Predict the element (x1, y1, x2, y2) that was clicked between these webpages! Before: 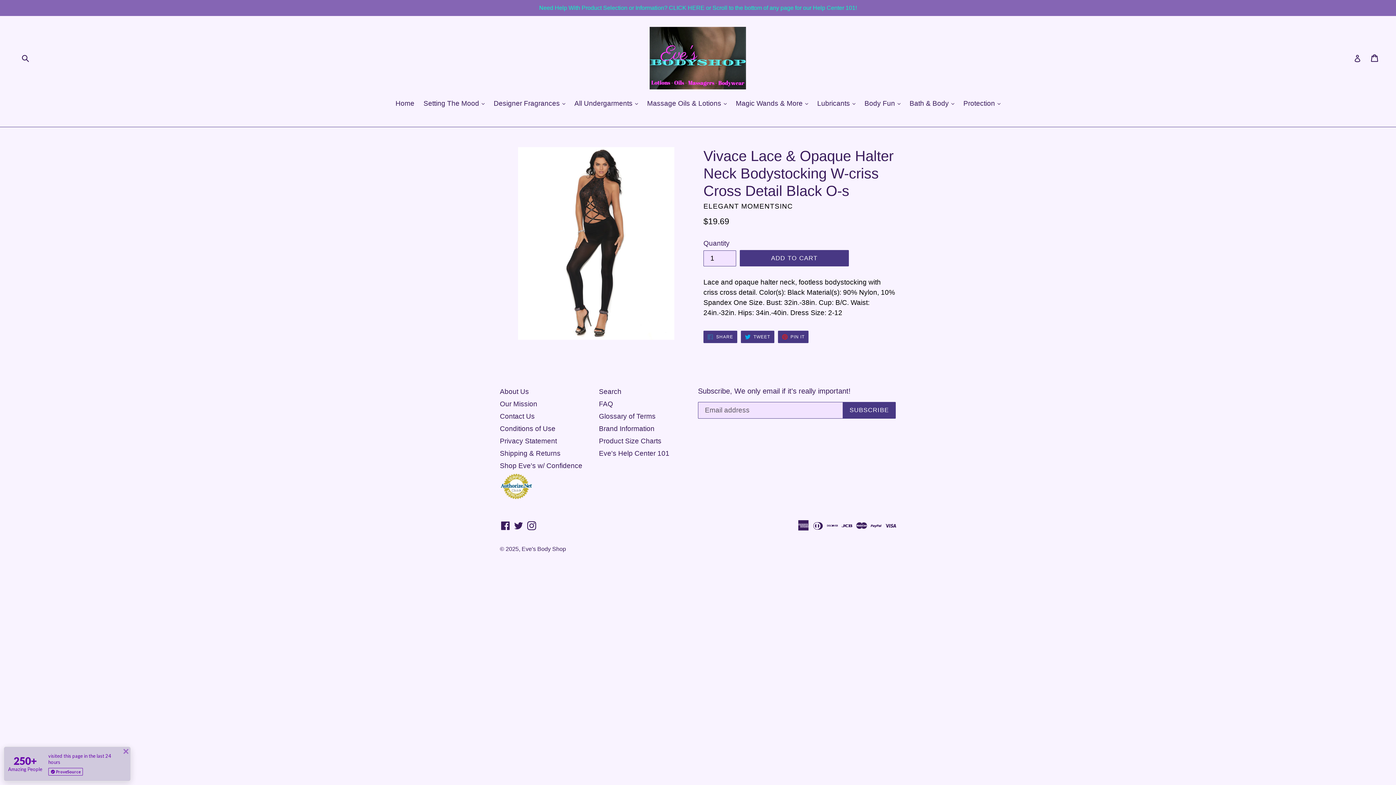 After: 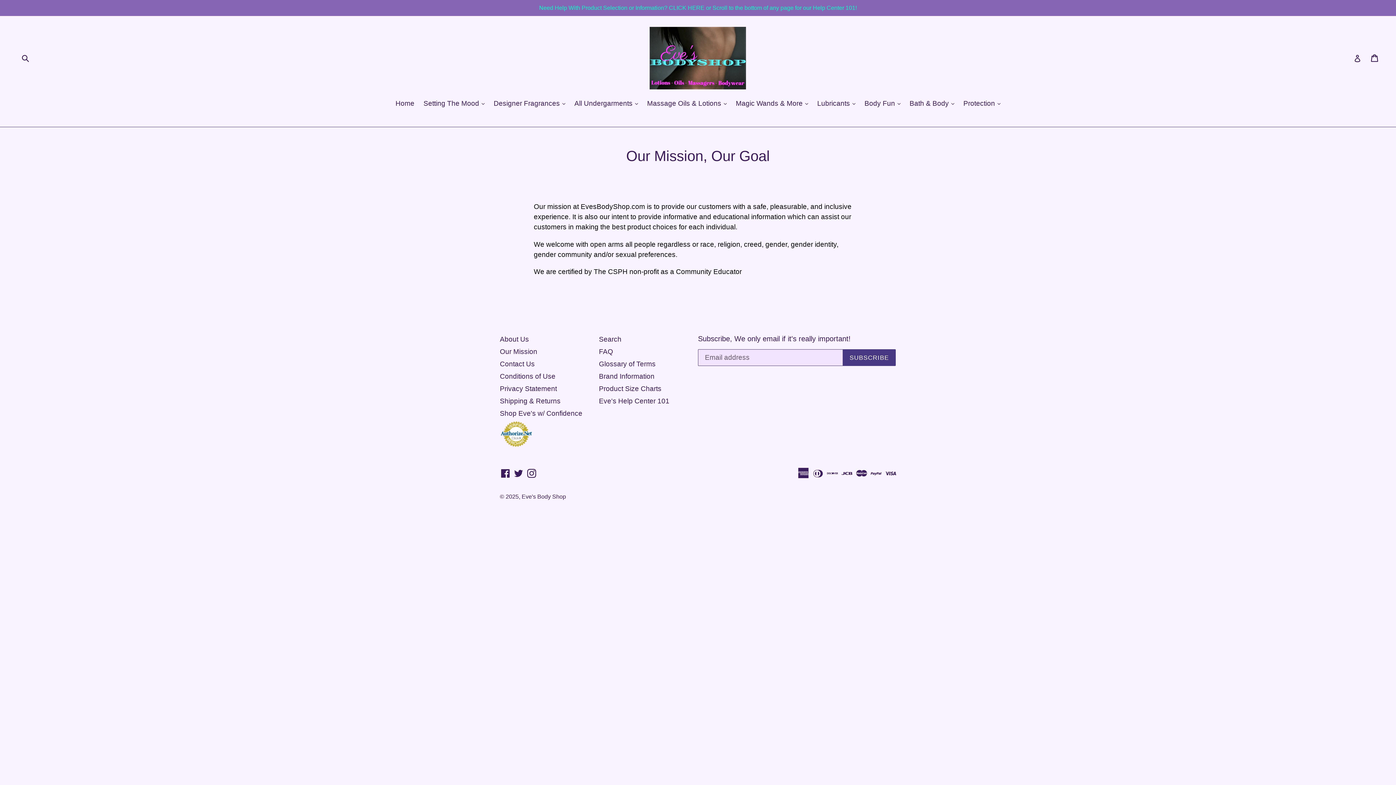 Action: label: Our Mission bbox: (500, 400, 537, 408)